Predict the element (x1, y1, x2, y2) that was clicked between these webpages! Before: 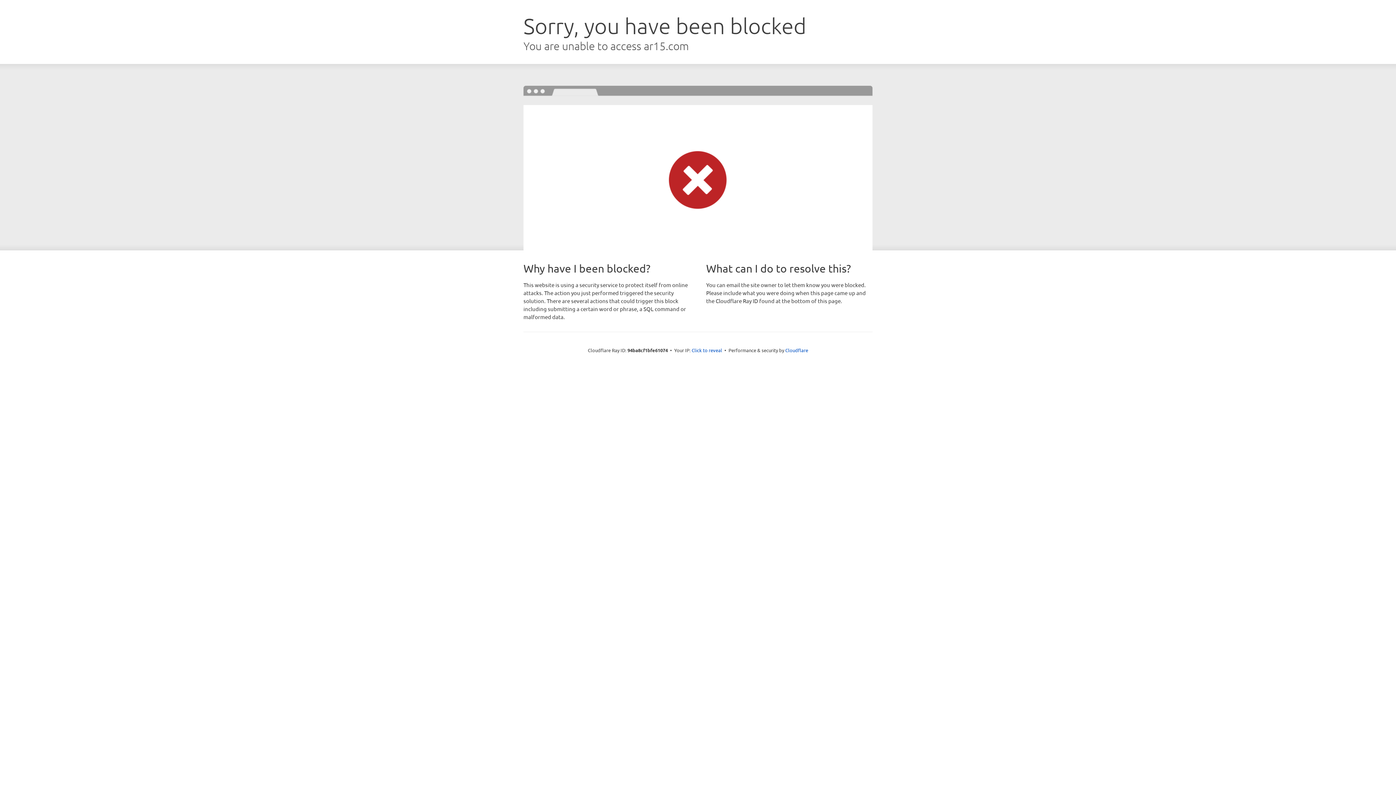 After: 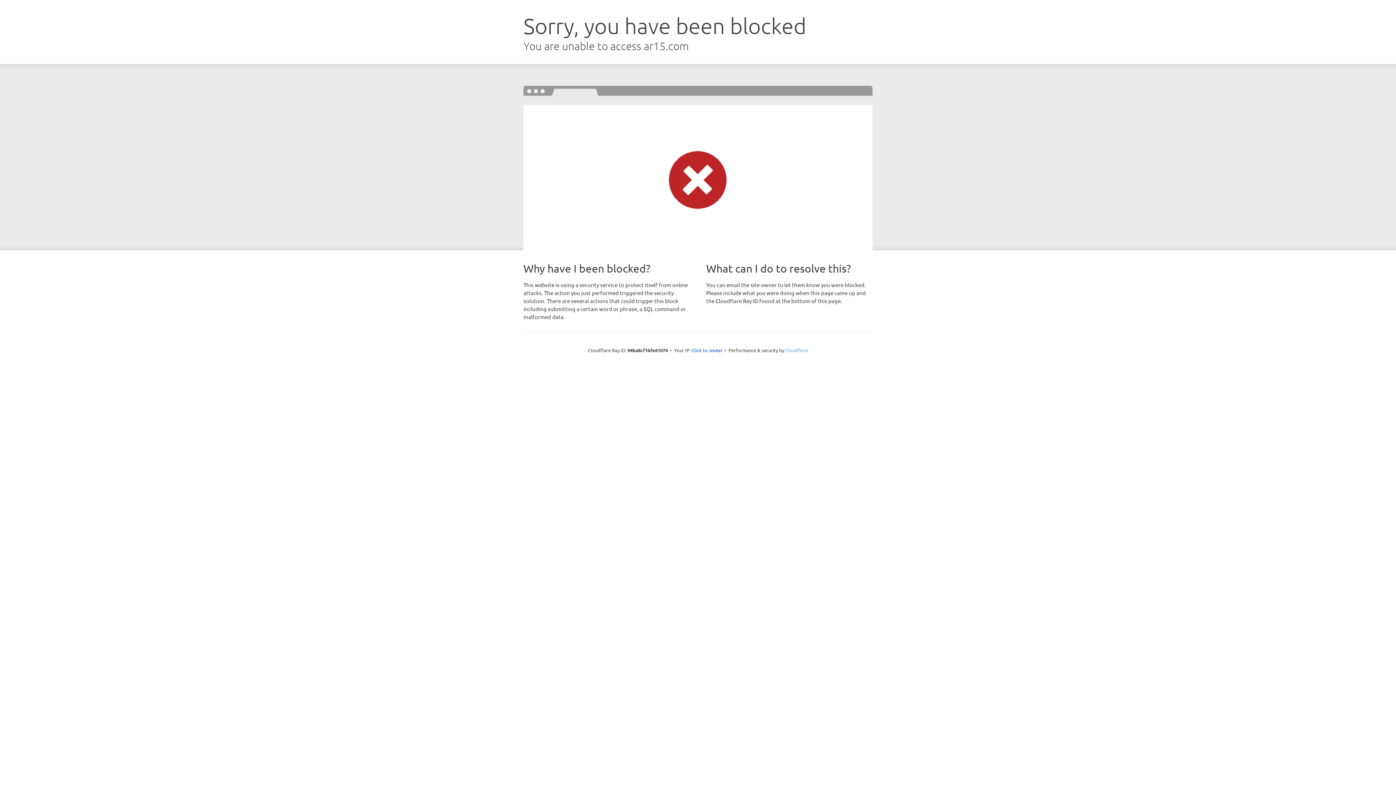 Action: label: Cloudflare bbox: (785, 347, 808, 353)